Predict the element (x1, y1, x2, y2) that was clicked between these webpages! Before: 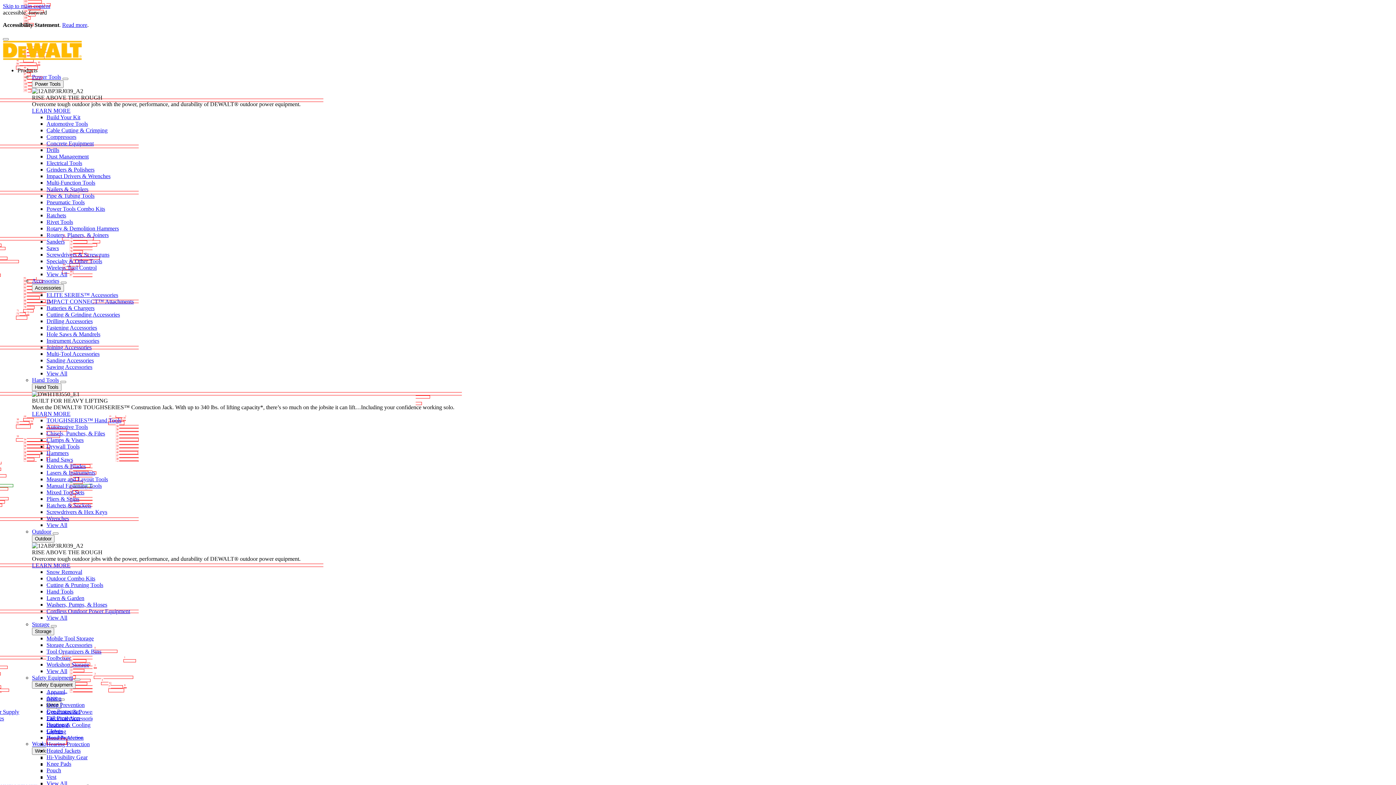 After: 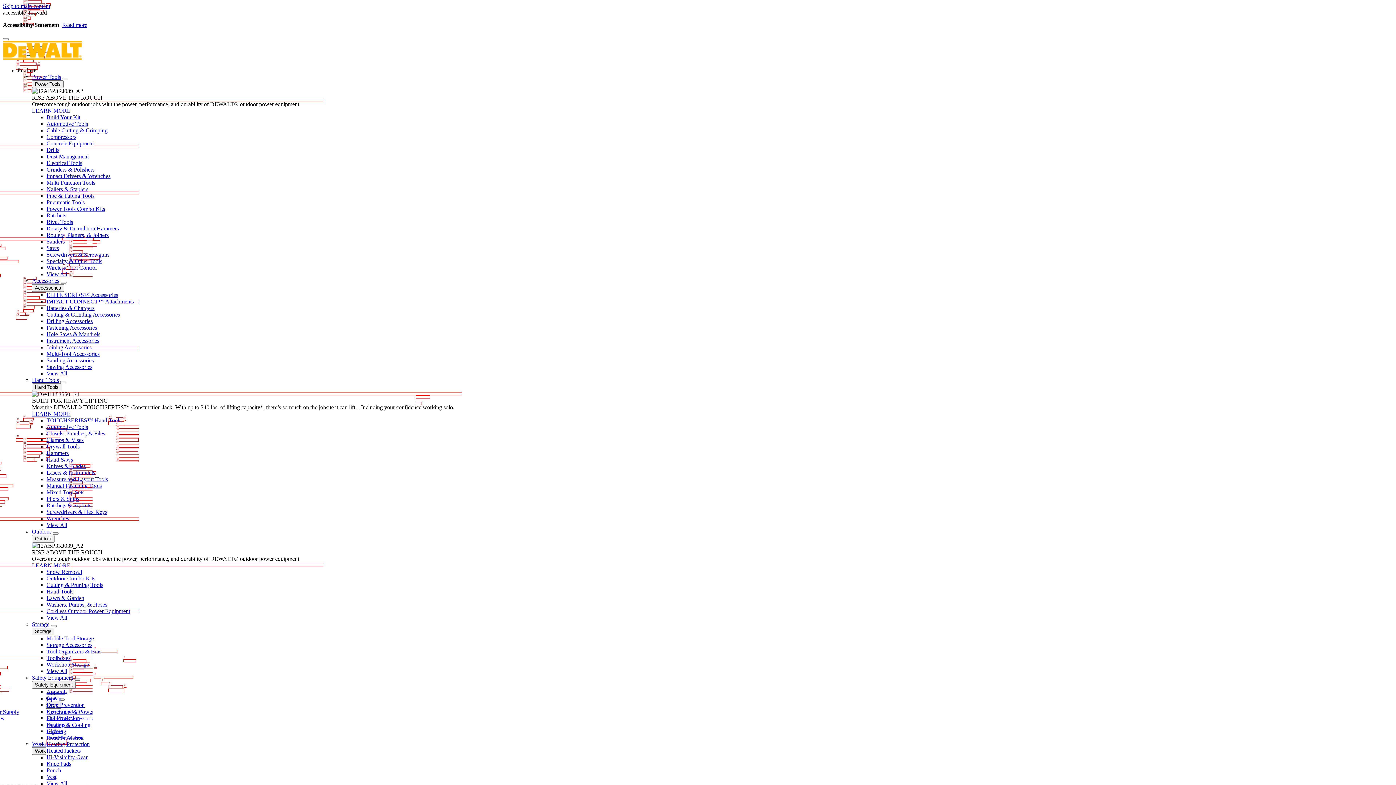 Action: label: Rotary & Demolition Hammers bbox: (46, 225, 118, 231)